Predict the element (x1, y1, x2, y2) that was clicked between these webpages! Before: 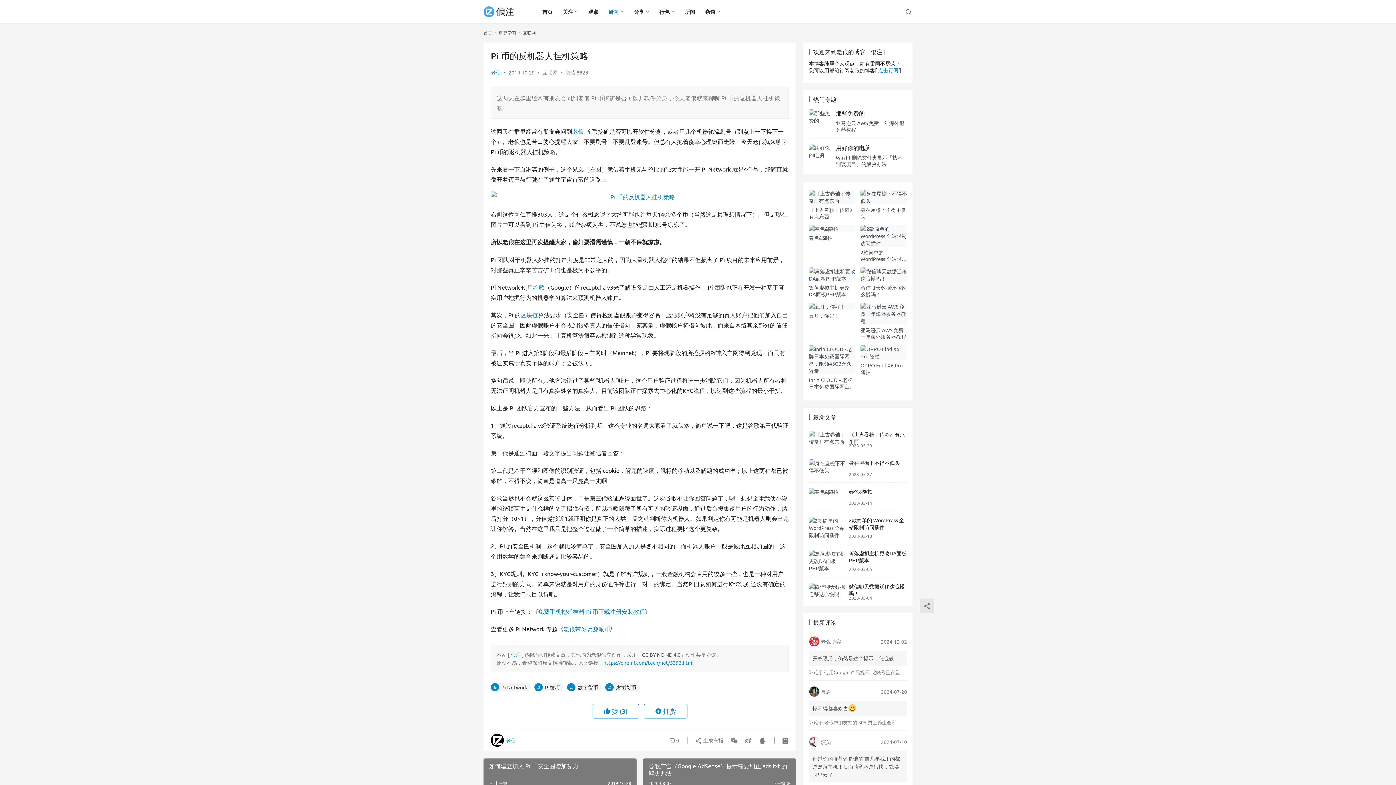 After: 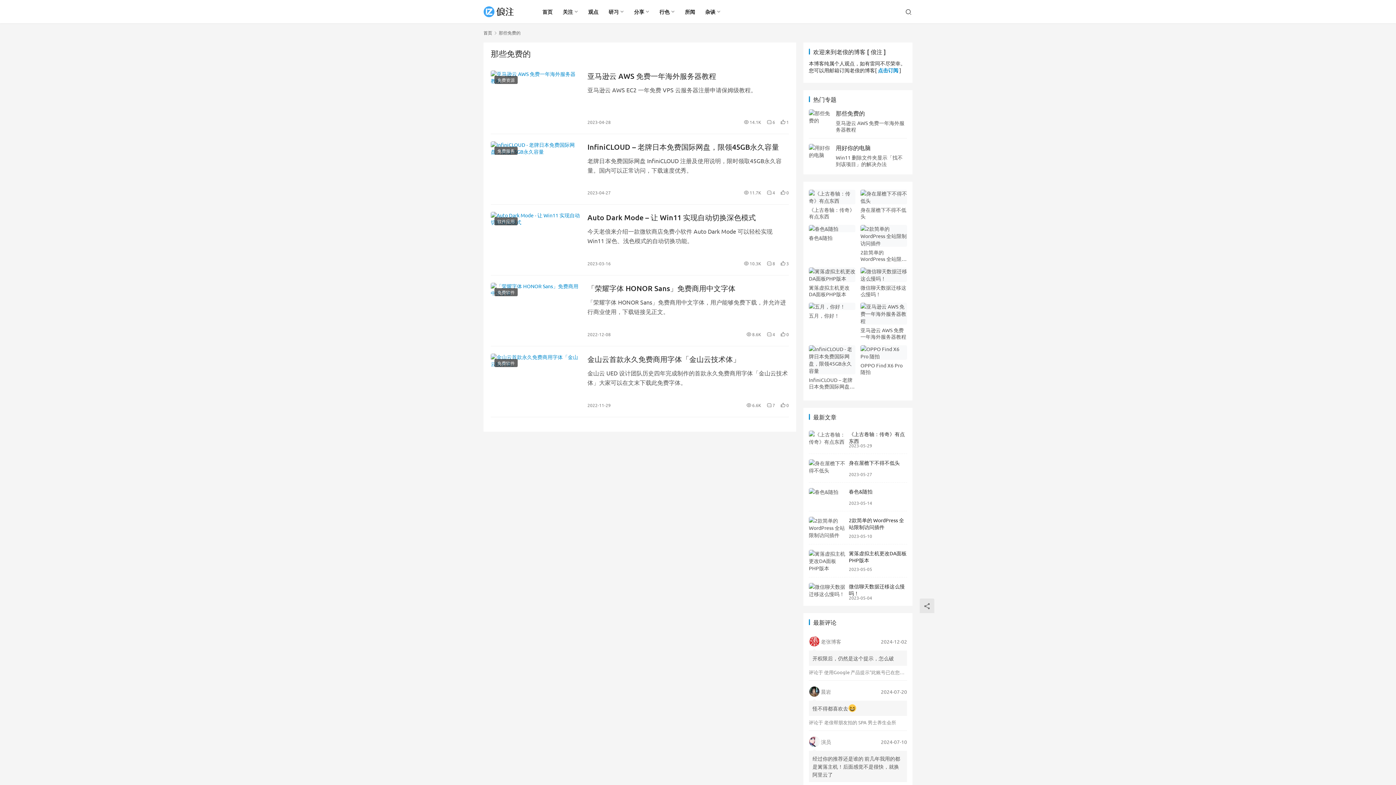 Action: label: 那些免费的 bbox: (836, 109, 907, 116)